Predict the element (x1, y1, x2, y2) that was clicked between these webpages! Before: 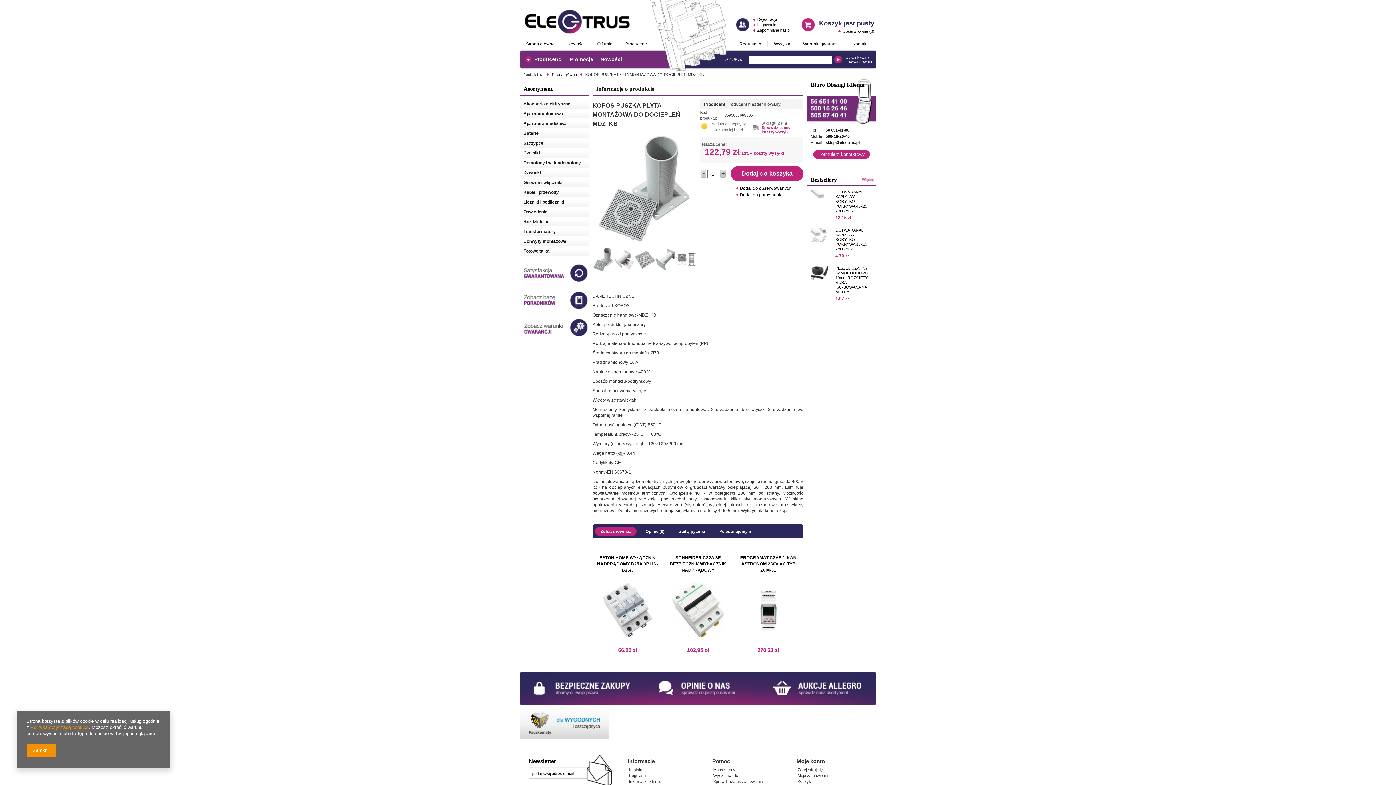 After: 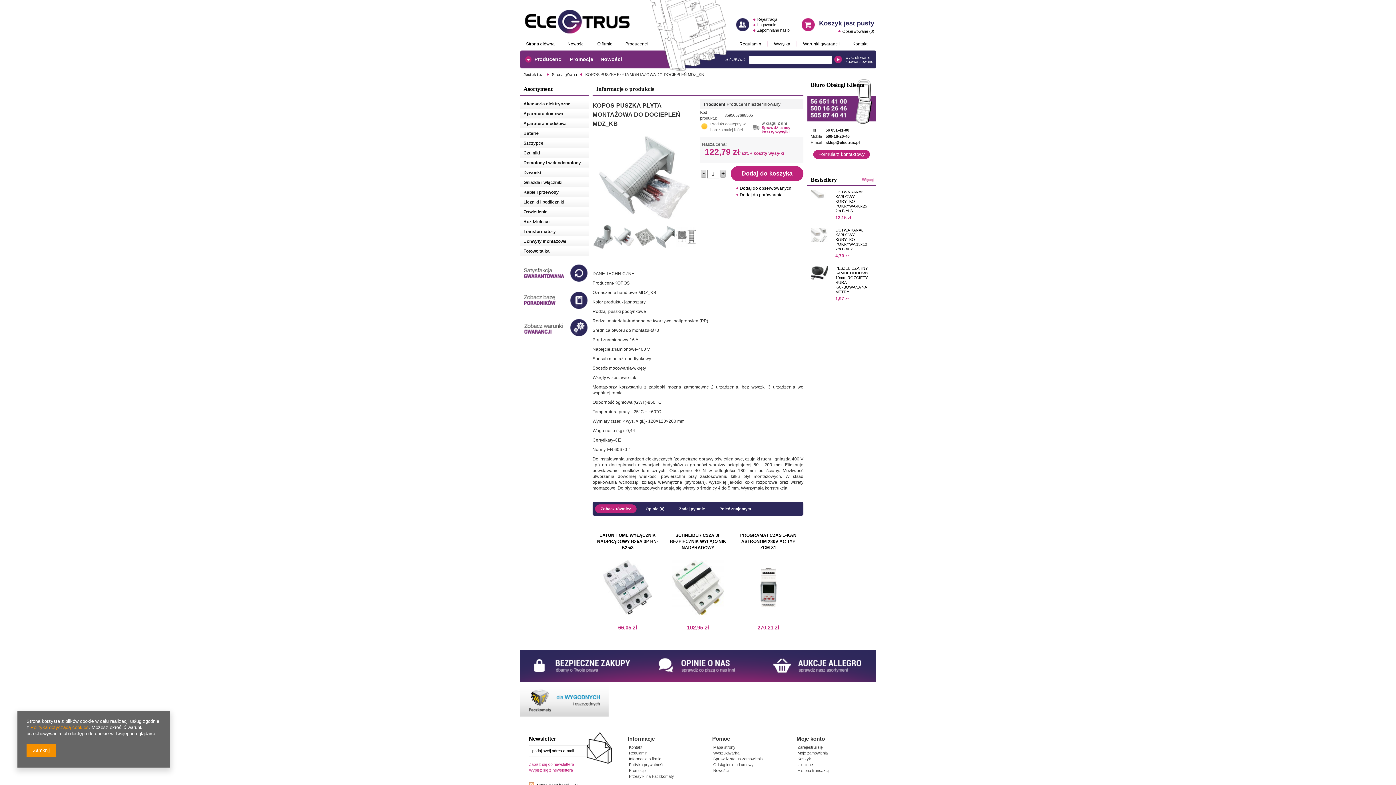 Action: bbox: (613, 243, 634, 277)